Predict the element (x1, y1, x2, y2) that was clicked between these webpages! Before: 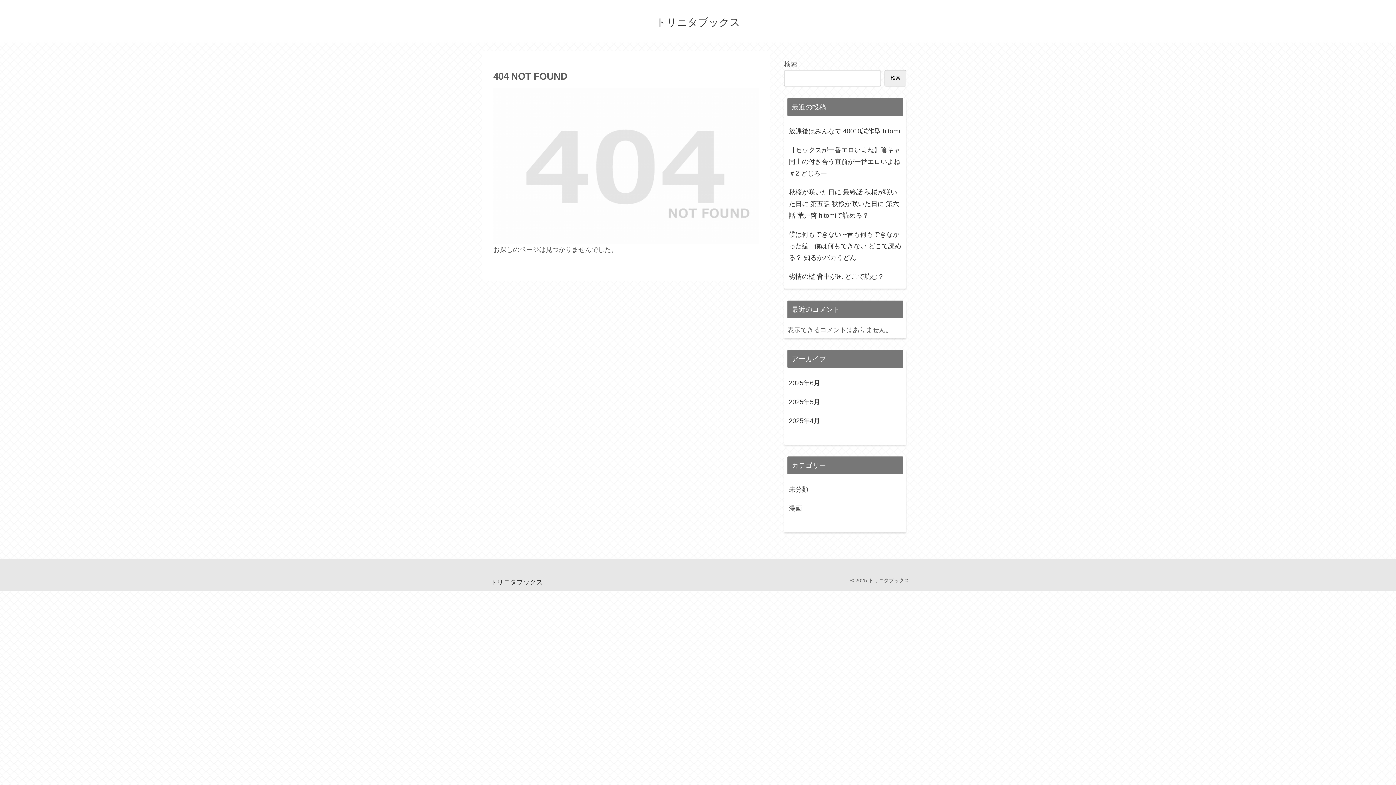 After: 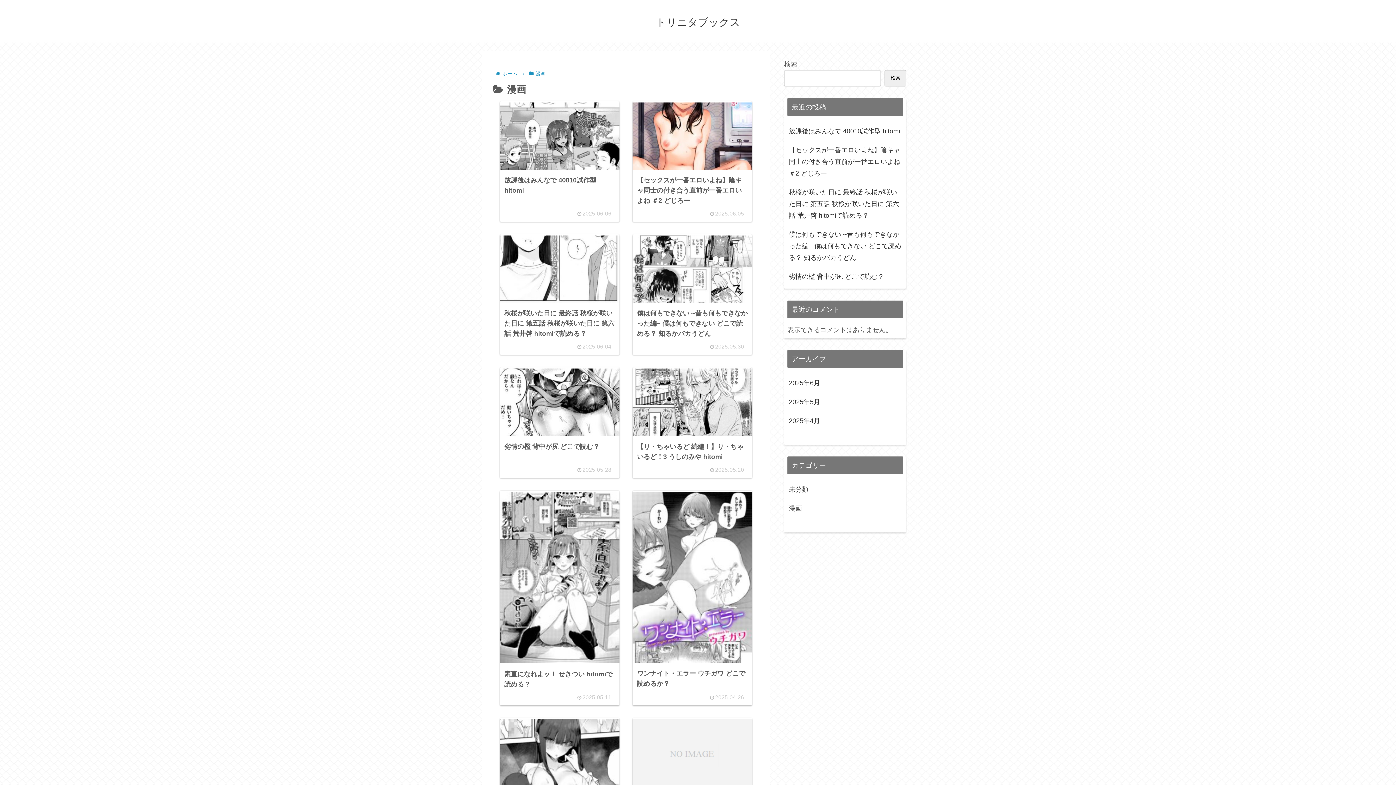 Action: bbox: (787, 499, 903, 518) label: 漫画